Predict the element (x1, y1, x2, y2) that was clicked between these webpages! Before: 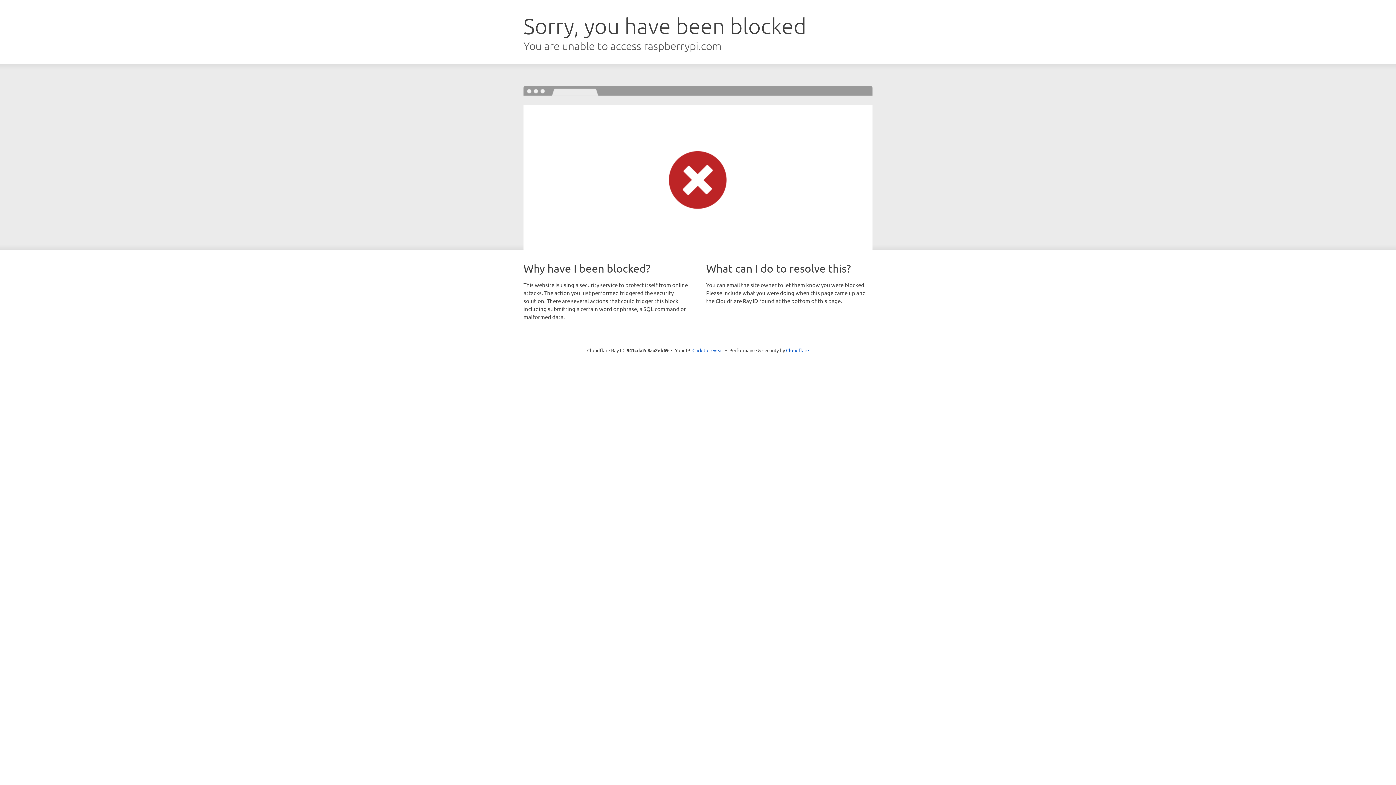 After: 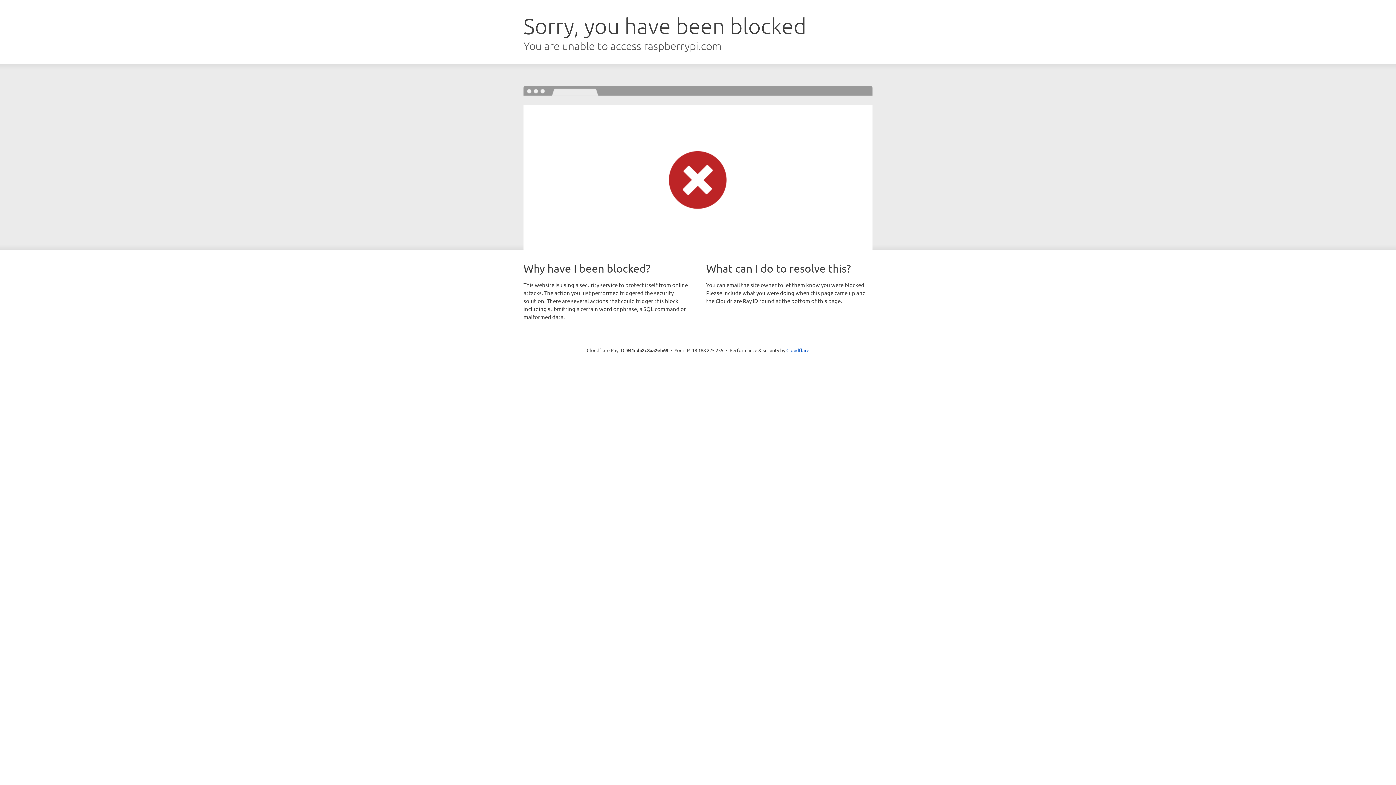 Action: bbox: (692, 346, 723, 353) label: Click to reveal